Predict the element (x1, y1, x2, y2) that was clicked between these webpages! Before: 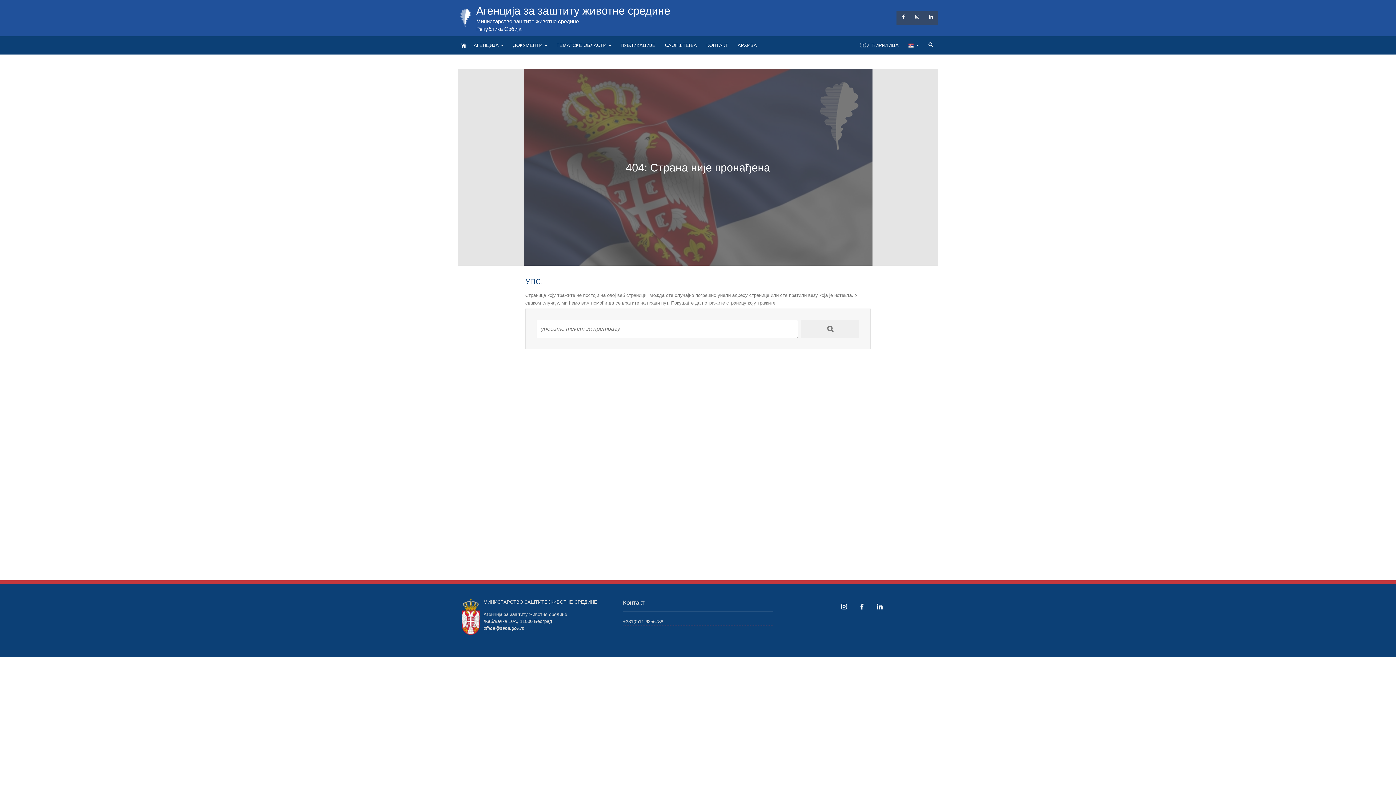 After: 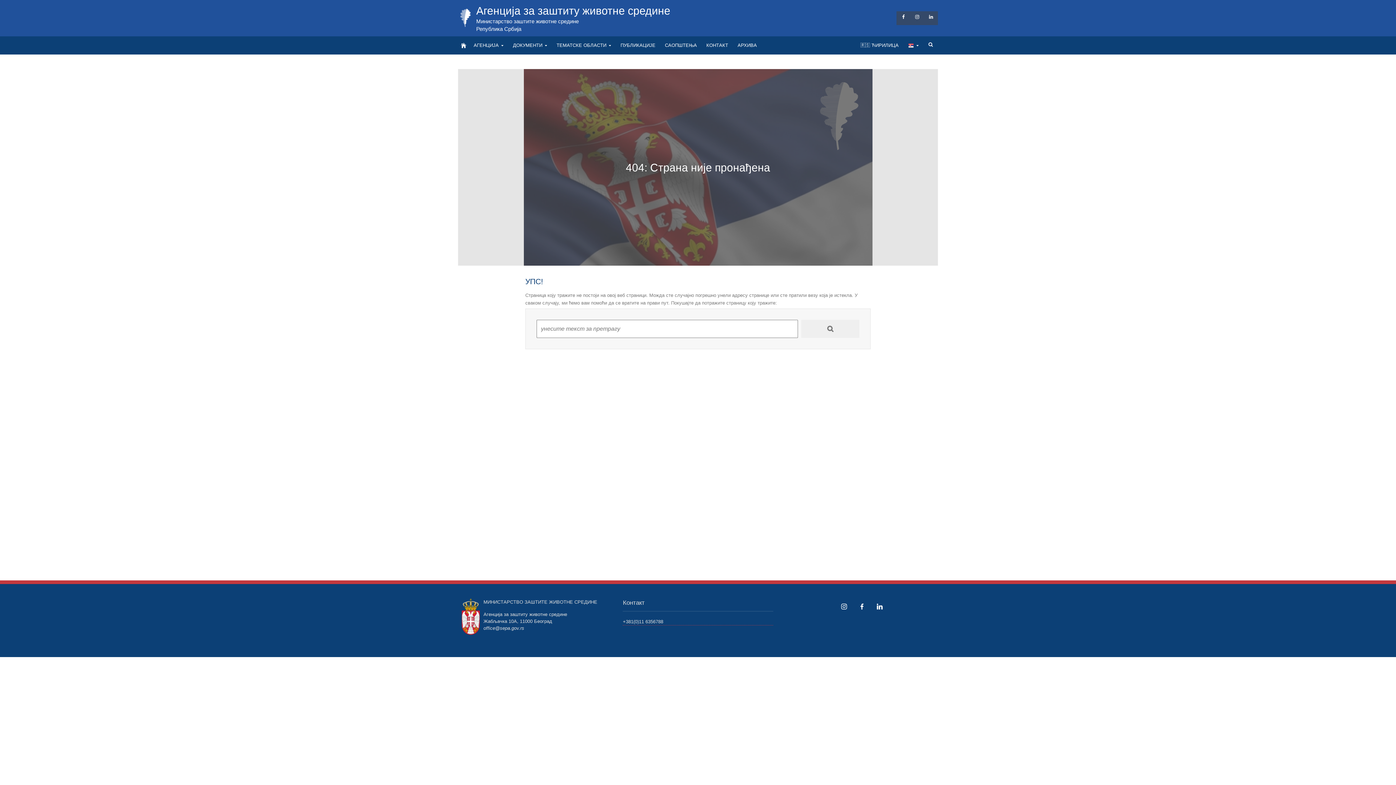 Action: label: Агенција за заштиту животне средине bbox: (476, 4, 670, 16)